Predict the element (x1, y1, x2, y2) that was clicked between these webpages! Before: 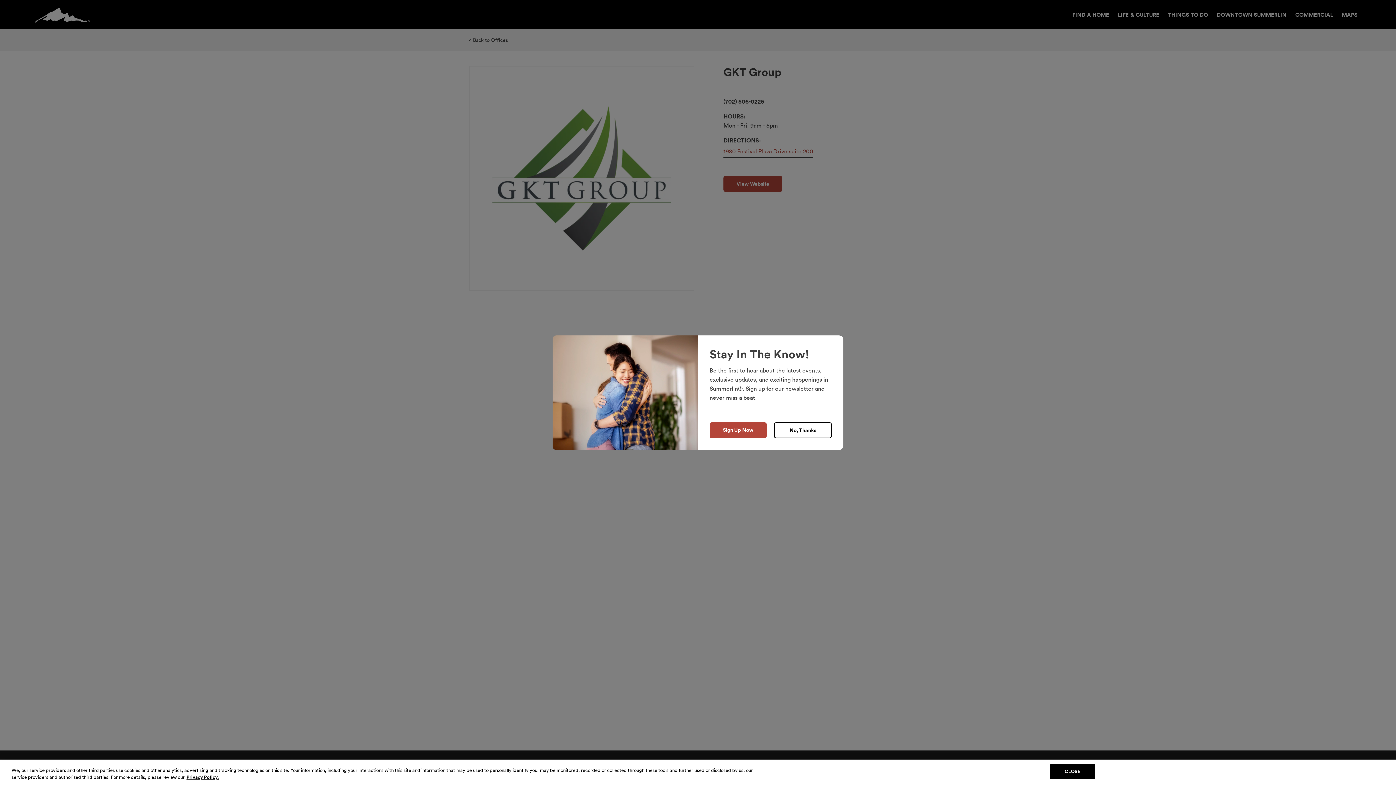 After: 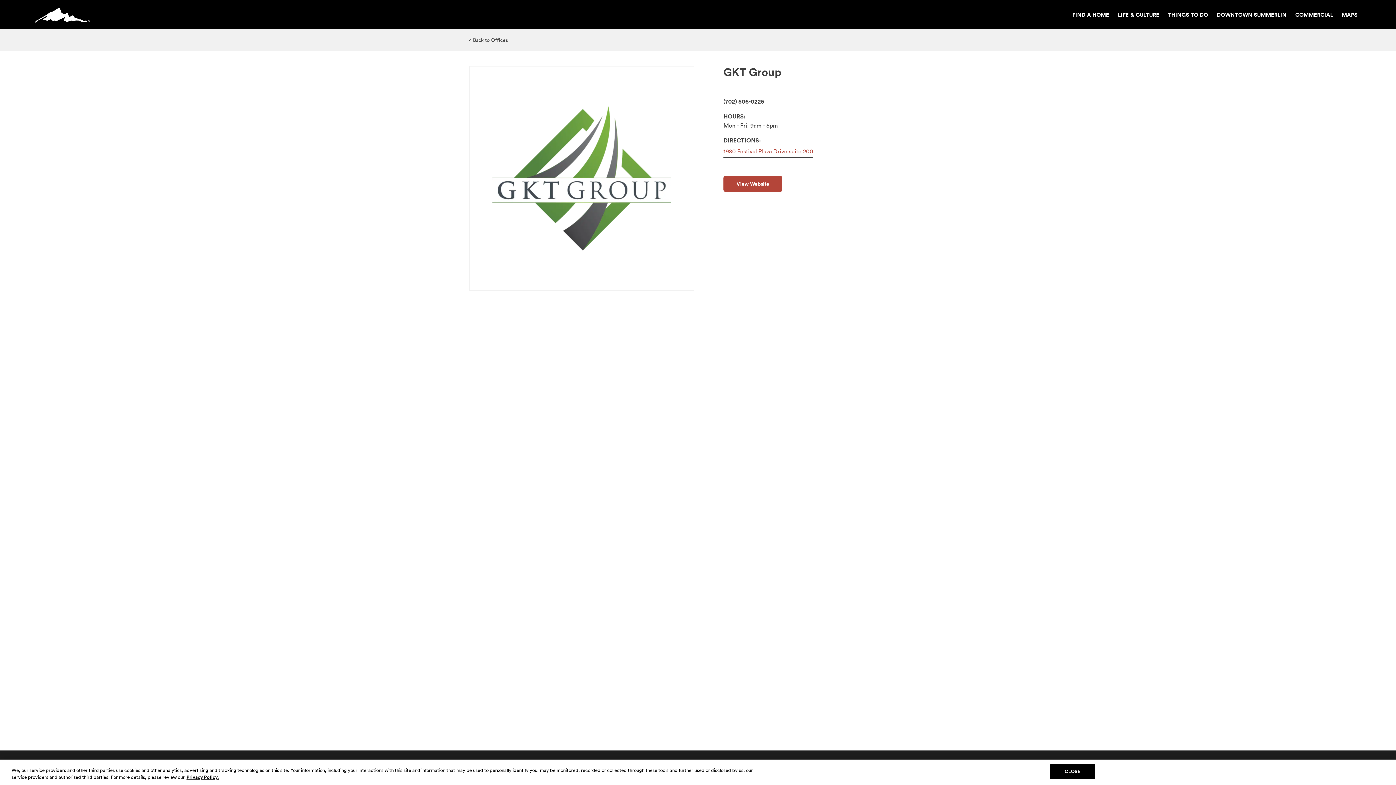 Action: label: Close bbox: (774, 422, 832, 438)